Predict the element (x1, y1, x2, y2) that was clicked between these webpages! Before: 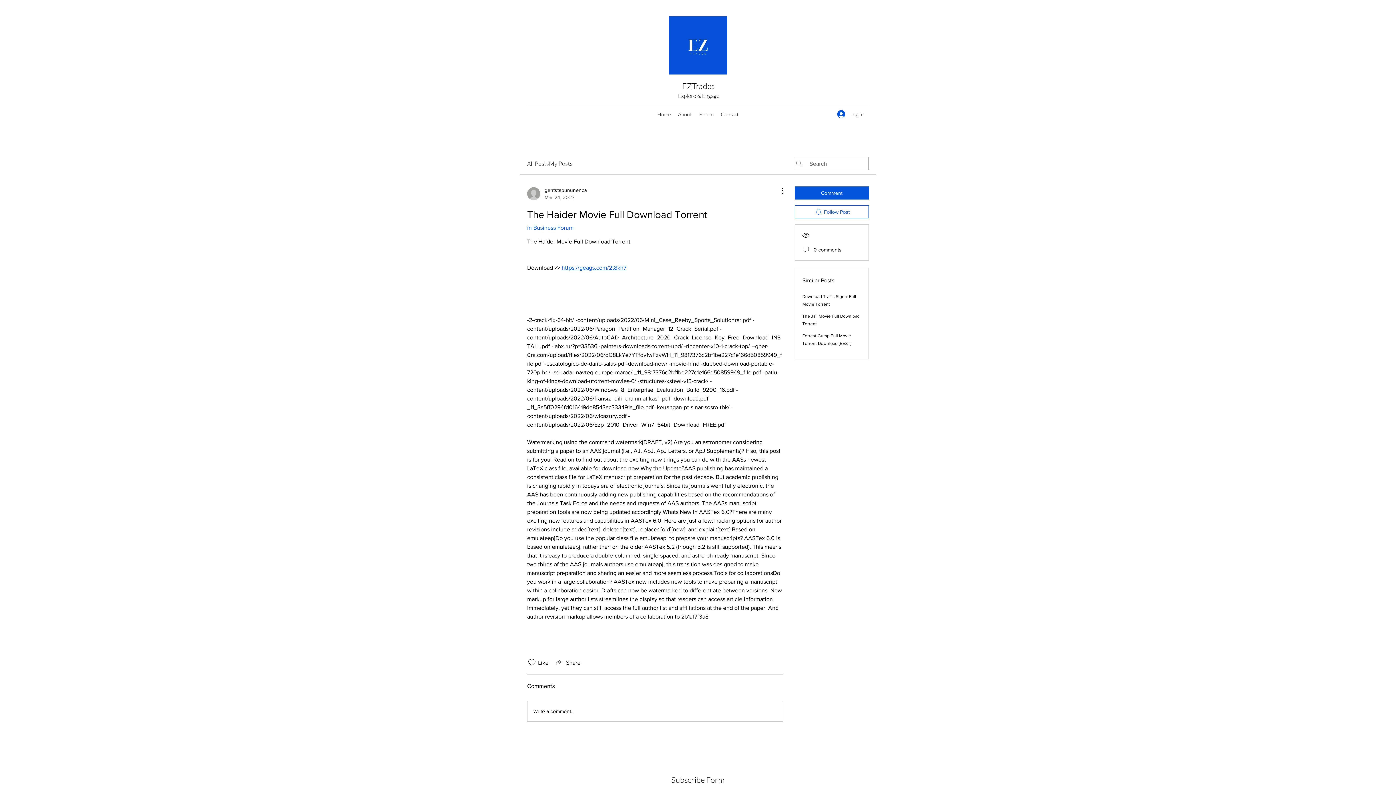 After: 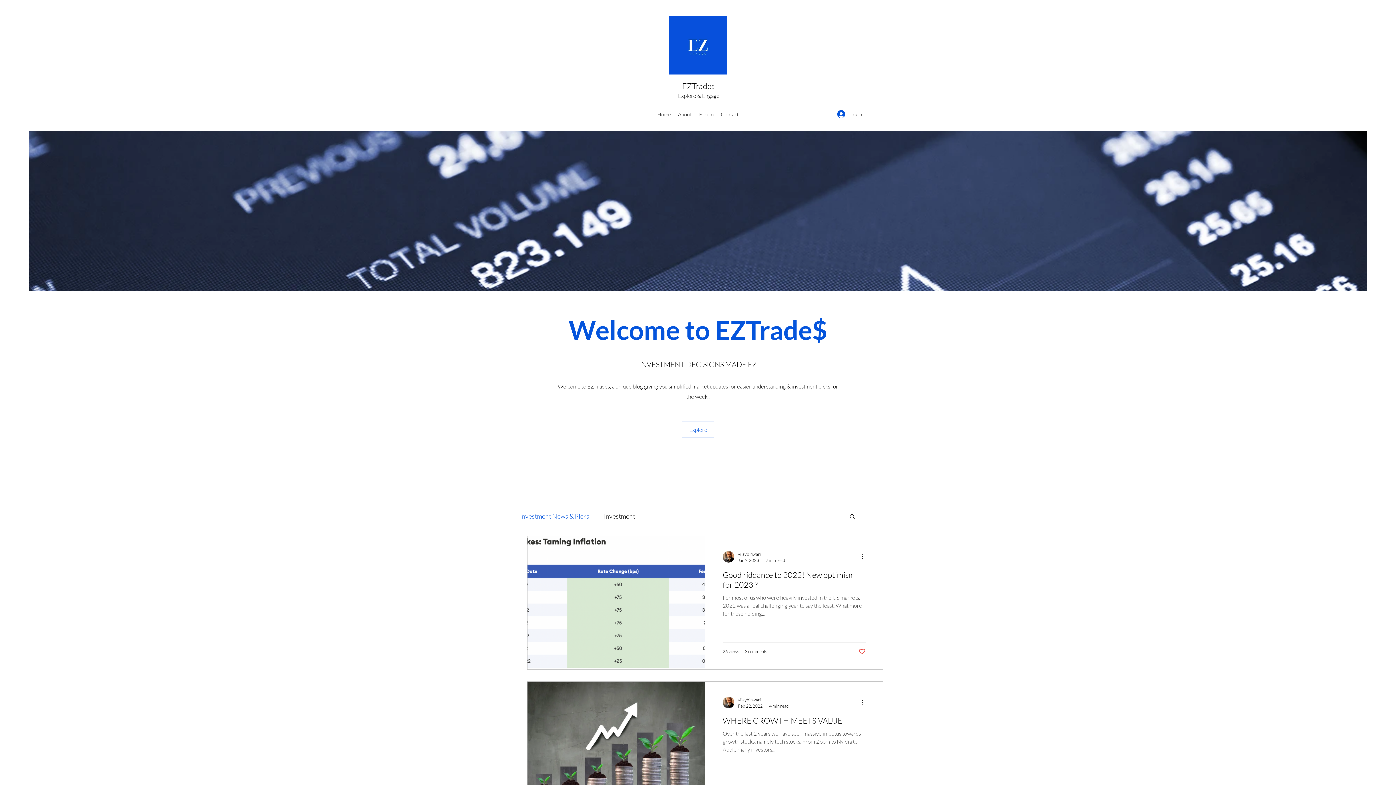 Action: bbox: (669, 16, 727, 74)